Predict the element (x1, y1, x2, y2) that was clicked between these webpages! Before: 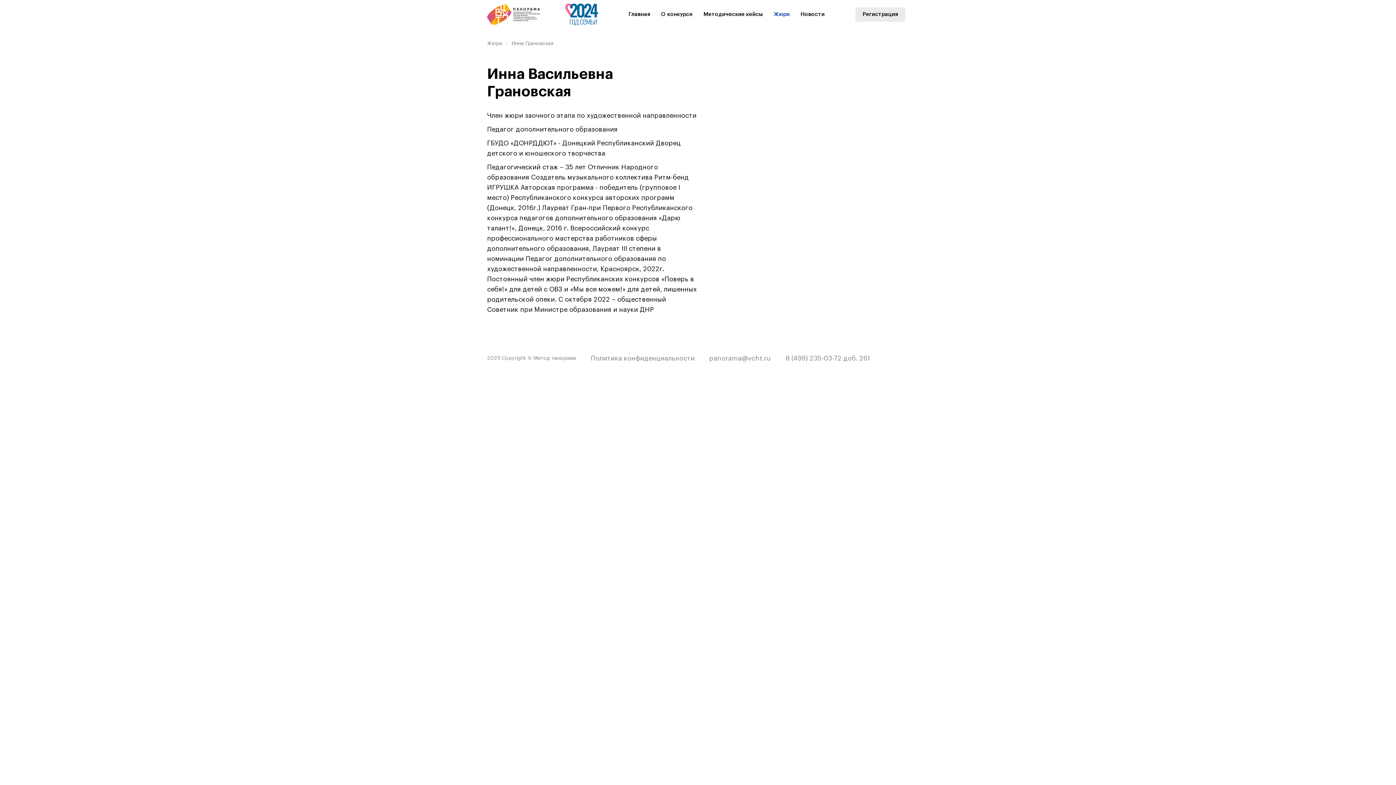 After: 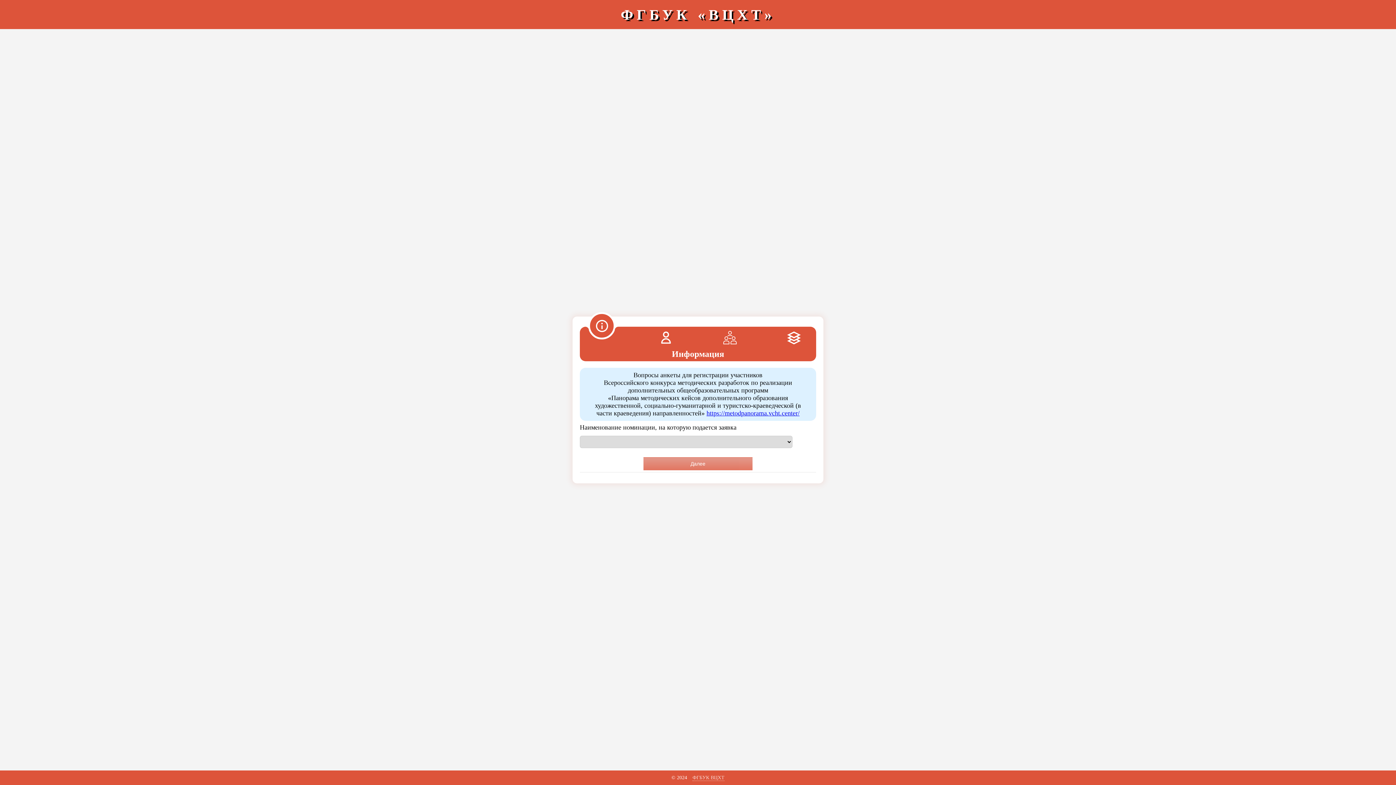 Action: label: Регистрация bbox: (855, 7, 905, 21)